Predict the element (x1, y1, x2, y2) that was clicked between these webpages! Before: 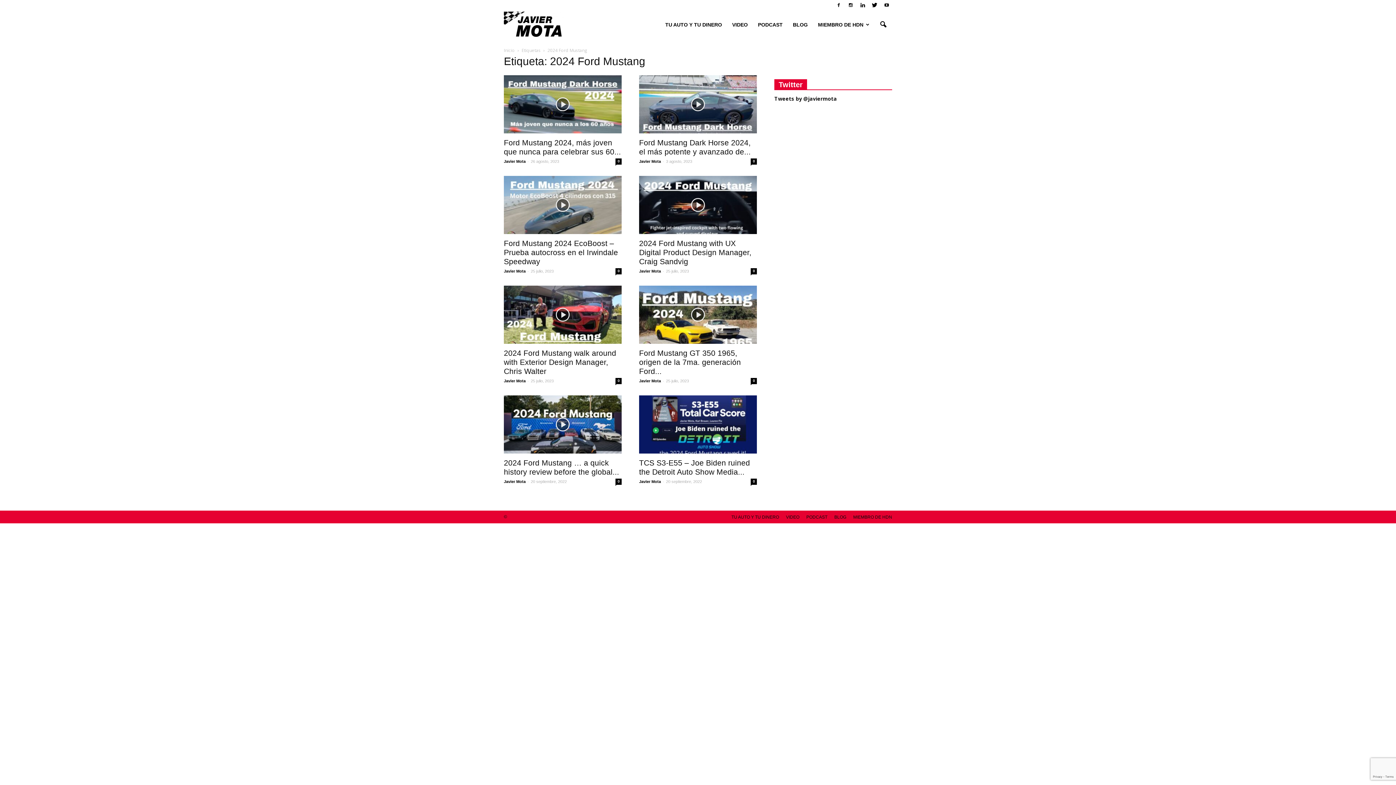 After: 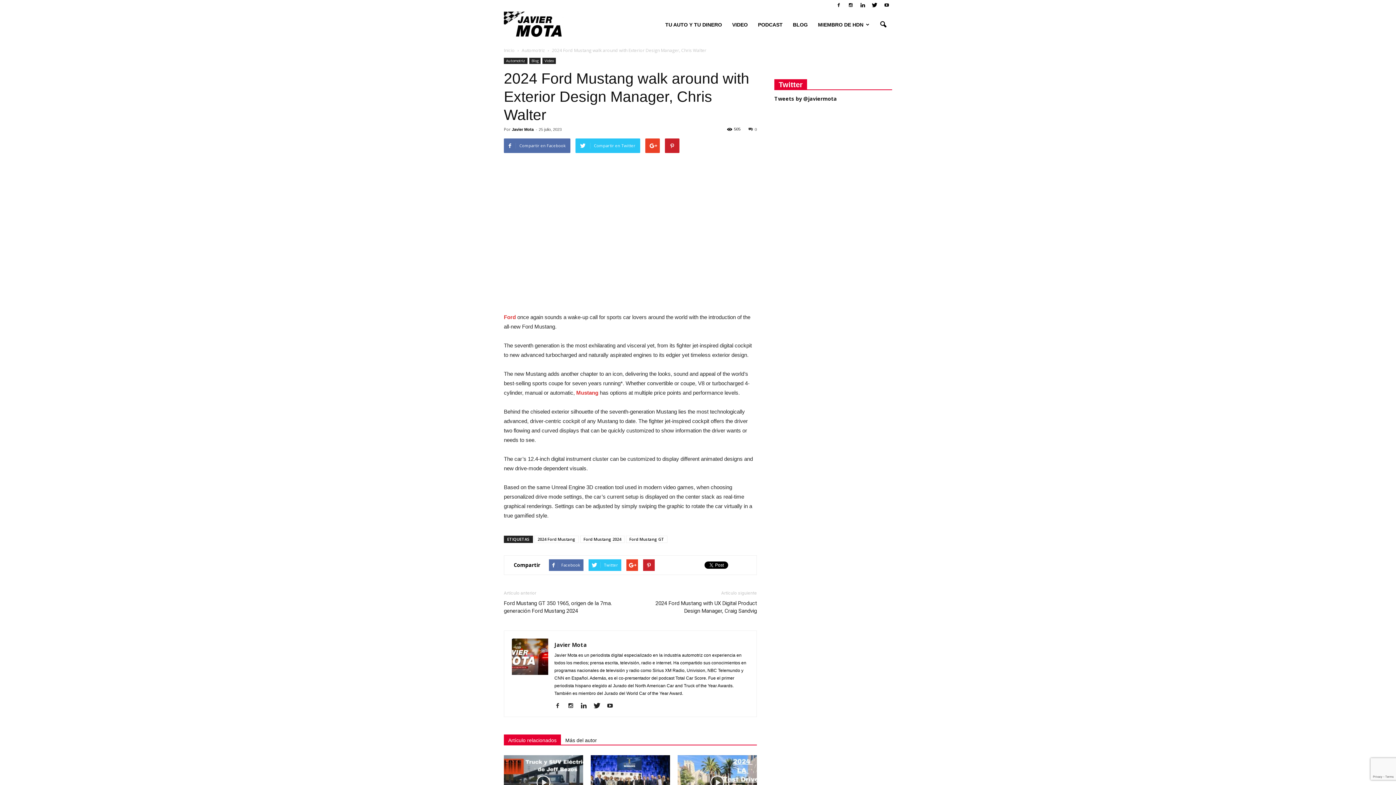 Action: bbox: (504, 285, 621, 344)